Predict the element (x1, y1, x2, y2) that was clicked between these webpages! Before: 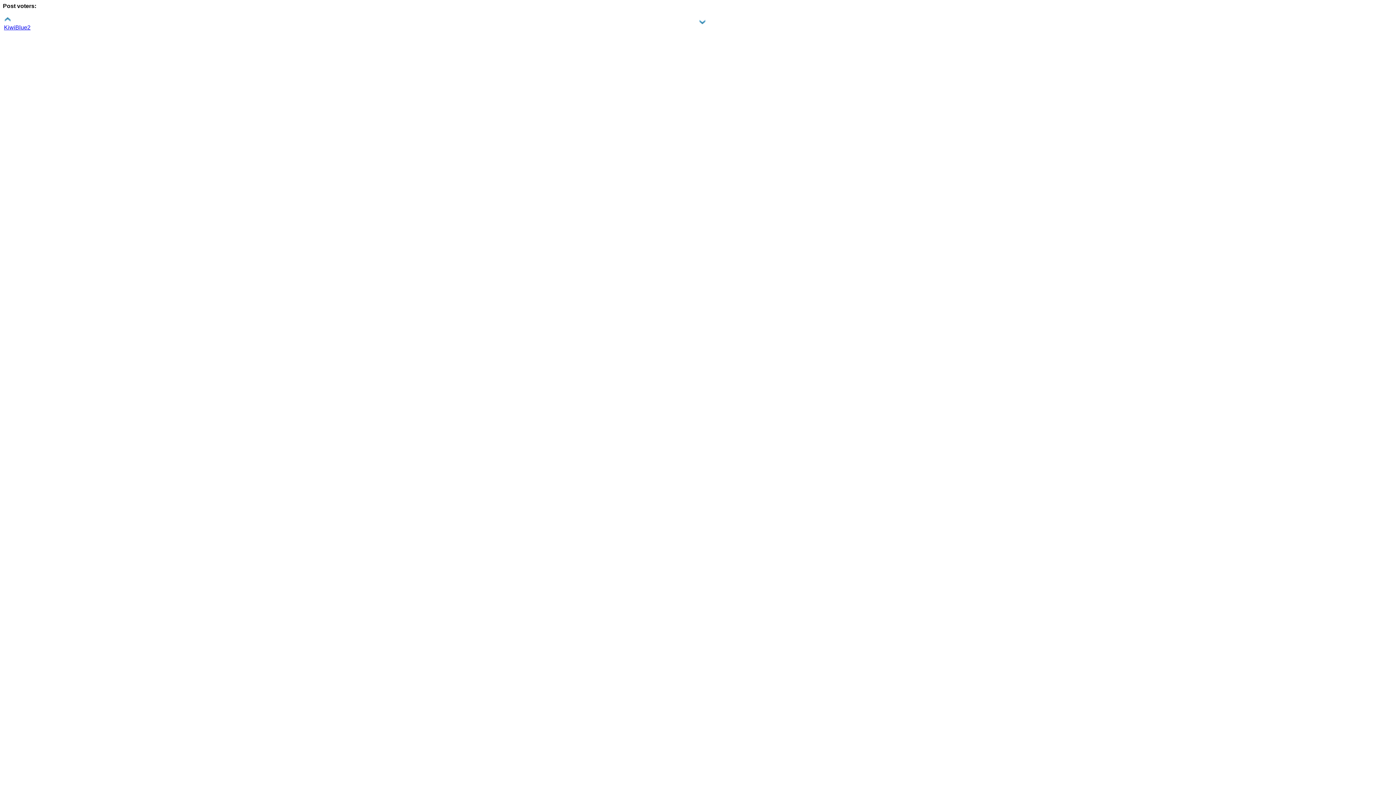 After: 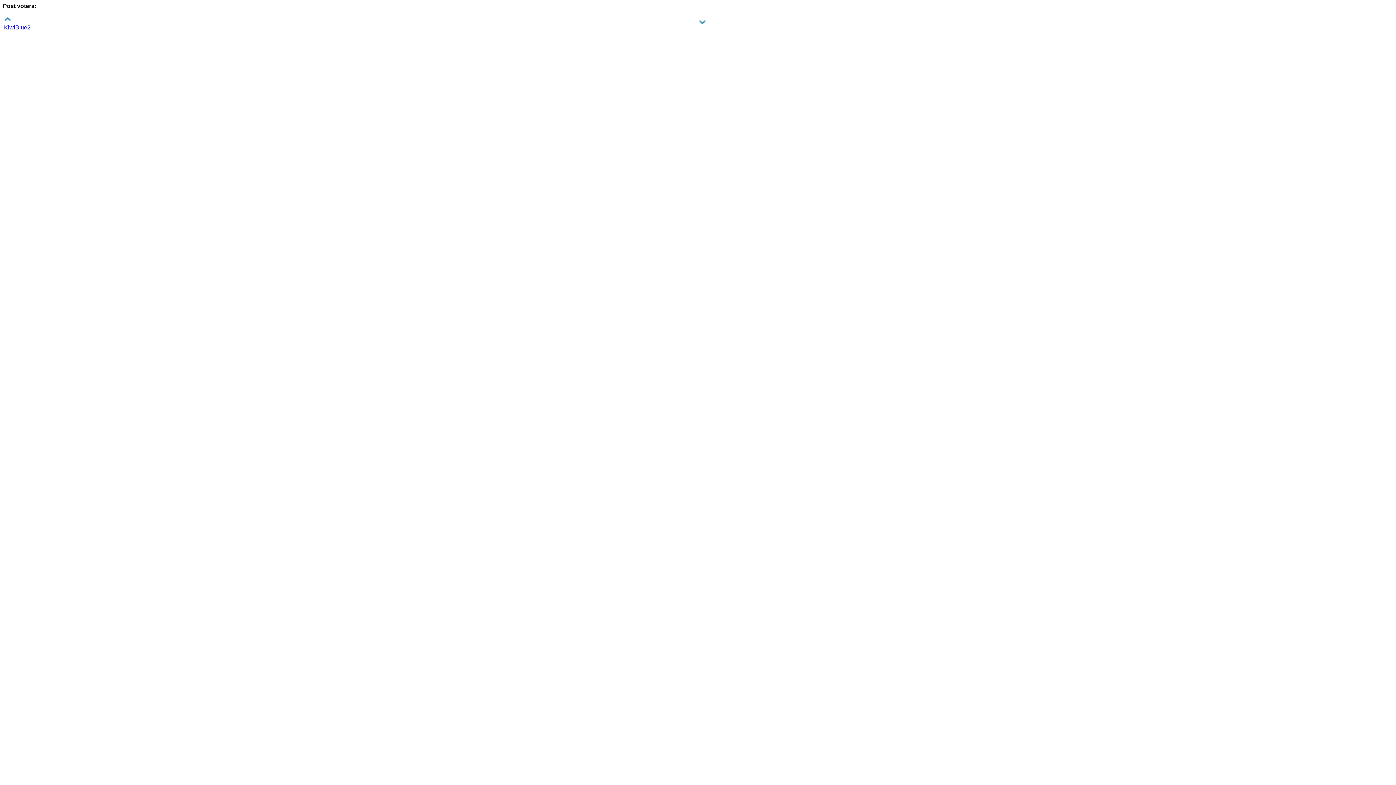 Action: bbox: (4, 24, 30, 30) label: KiwiBlue2